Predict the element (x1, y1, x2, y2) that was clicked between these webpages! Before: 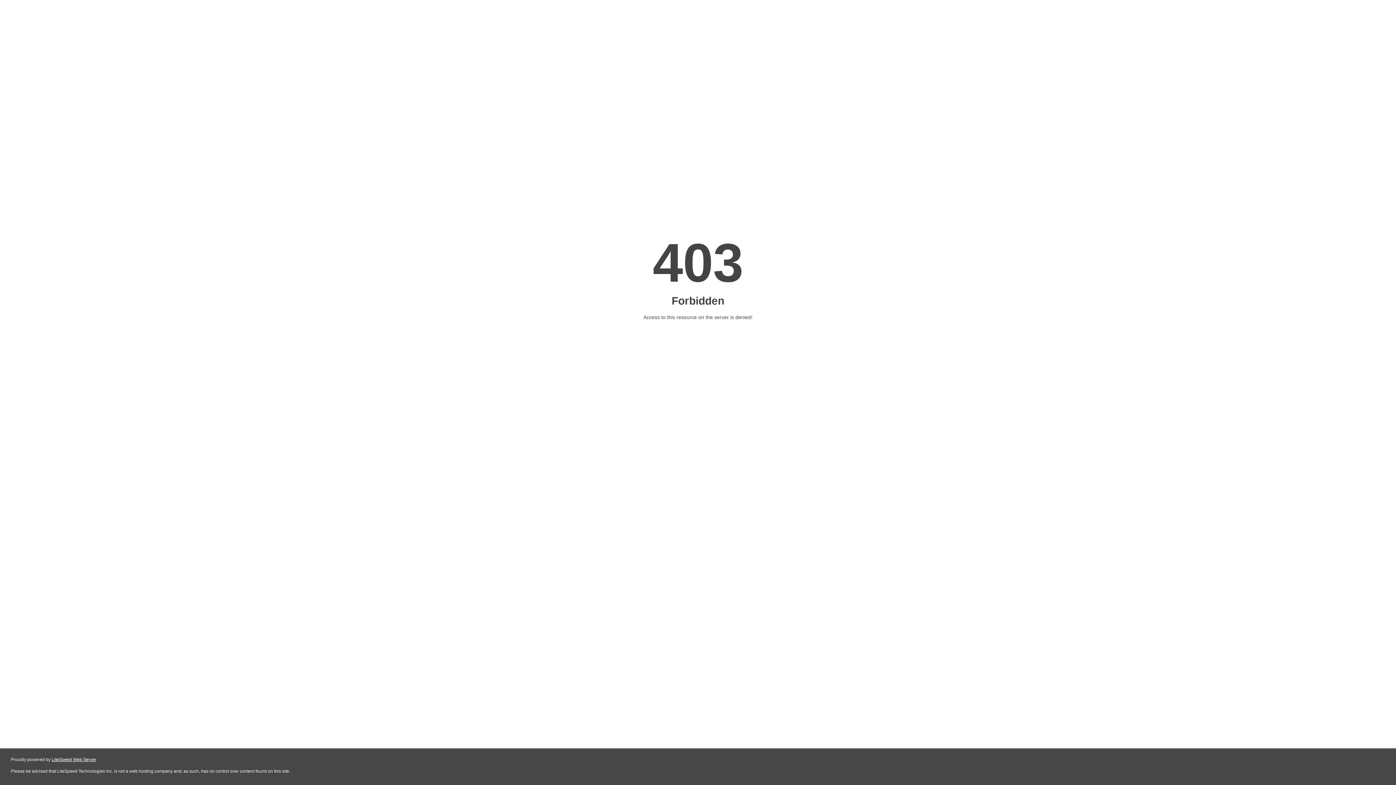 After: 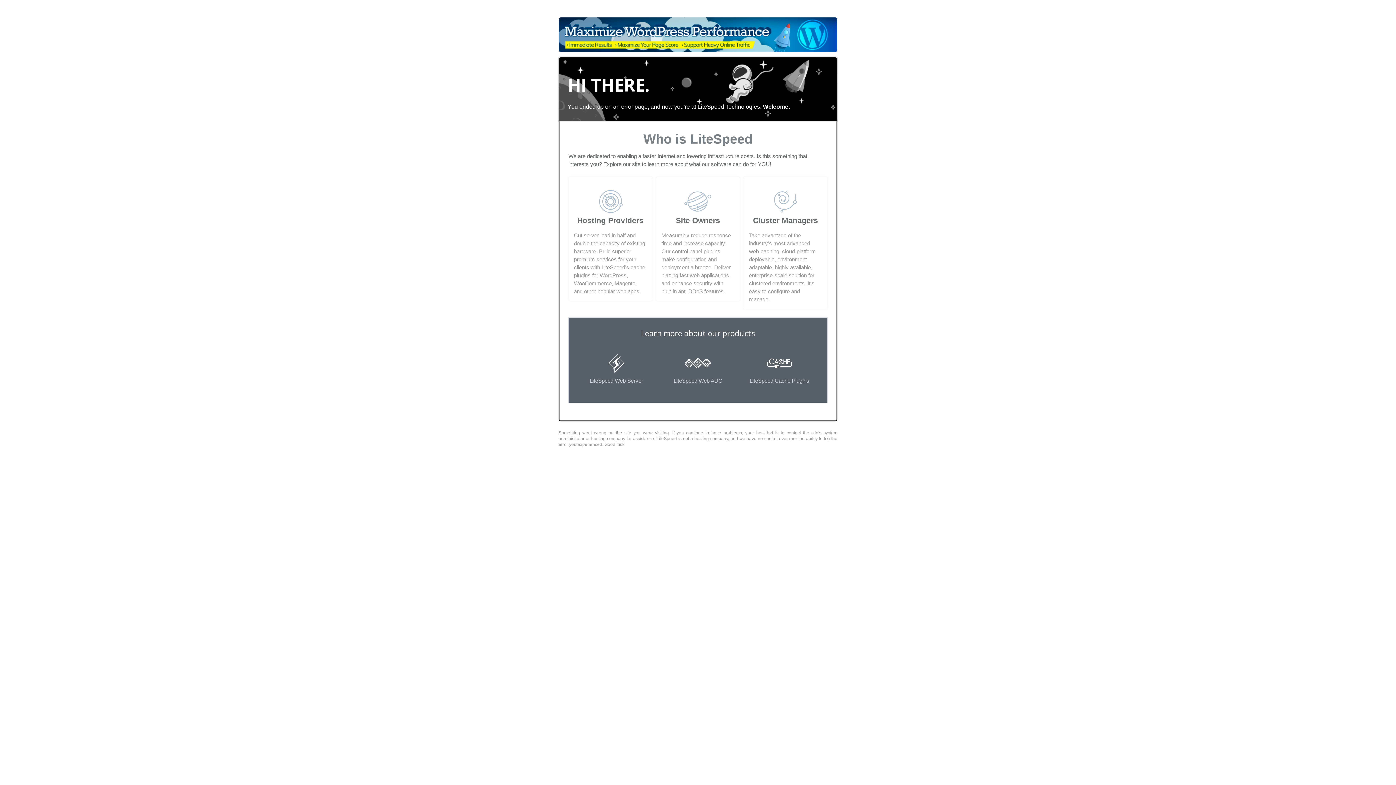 Action: bbox: (51, 757, 96, 762) label: LiteSpeed Web Server